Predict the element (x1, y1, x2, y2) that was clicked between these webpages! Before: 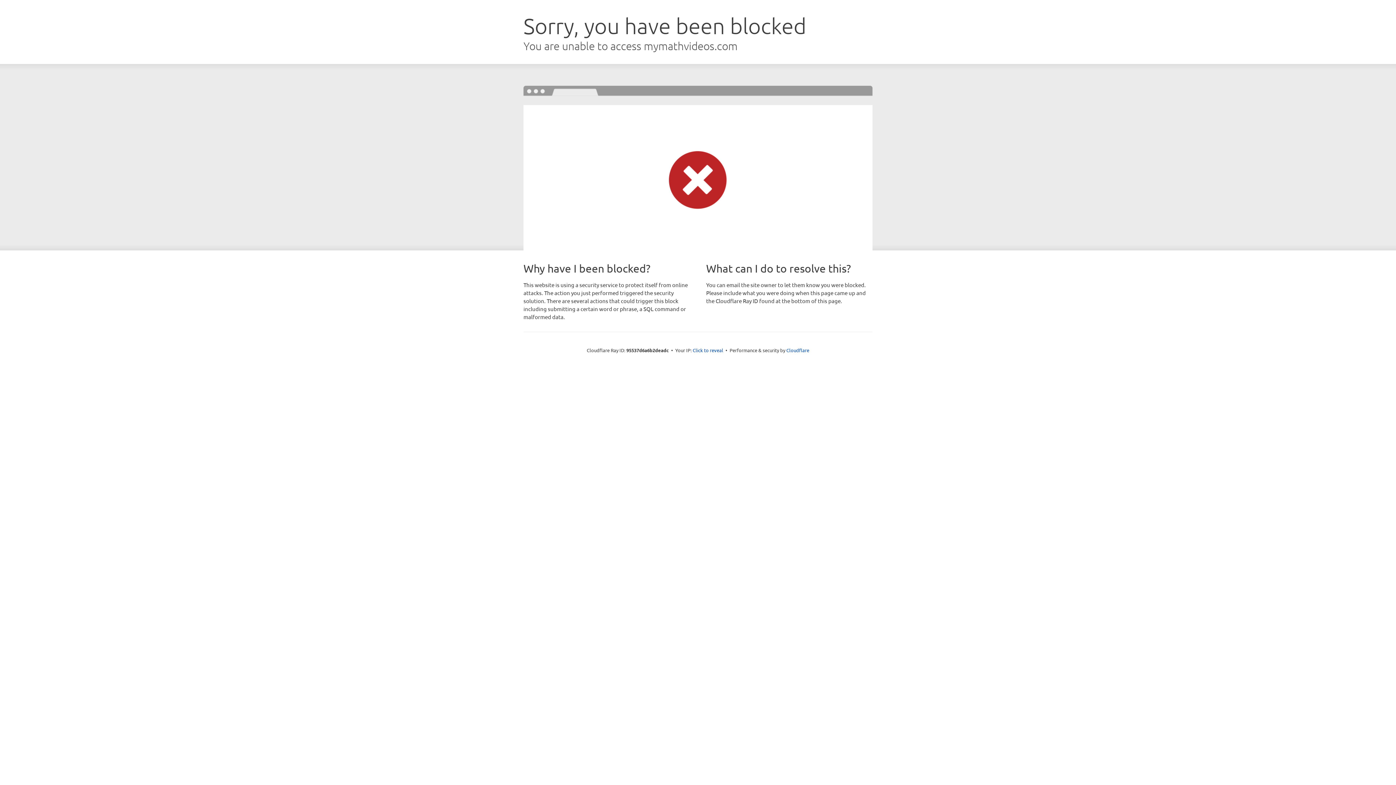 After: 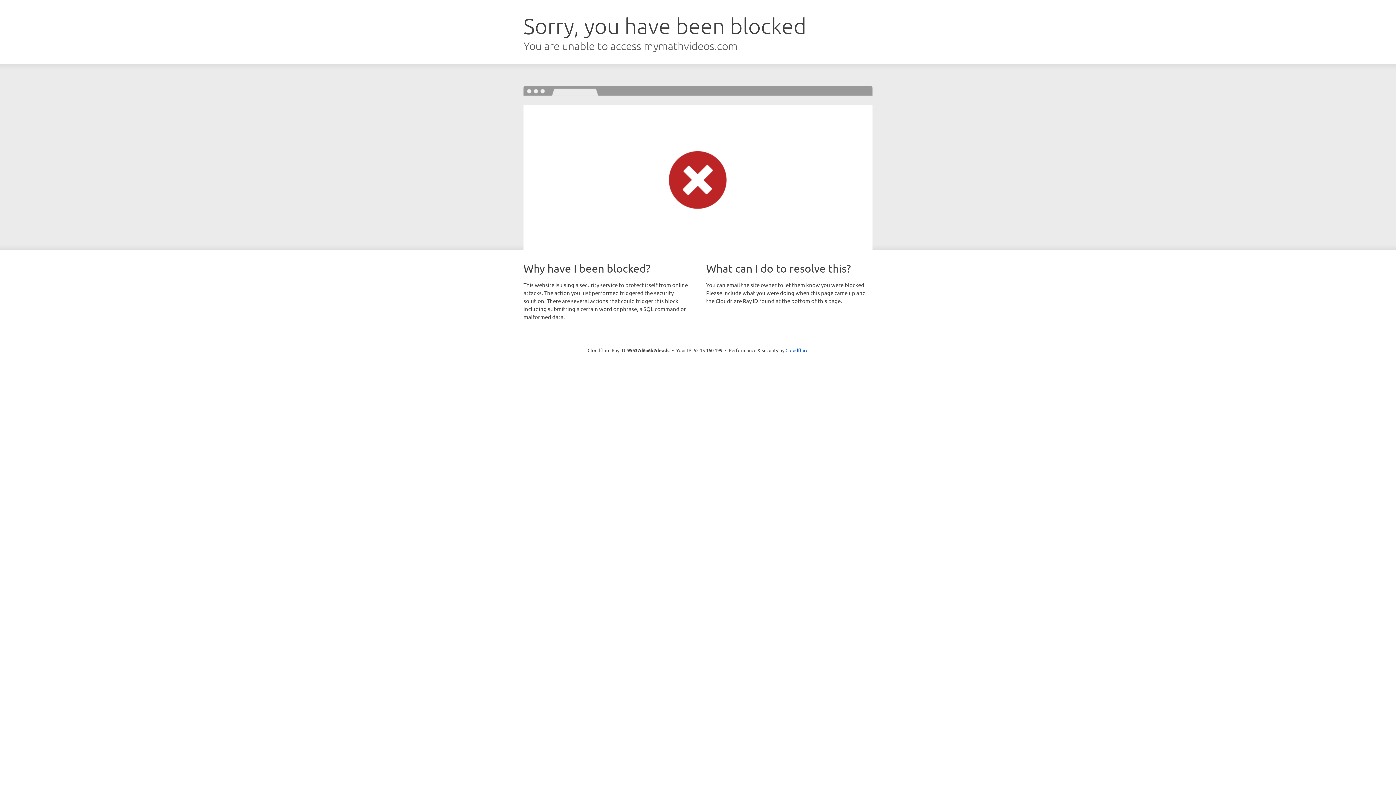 Action: label: Click to reveal bbox: (692, 346, 723, 353)